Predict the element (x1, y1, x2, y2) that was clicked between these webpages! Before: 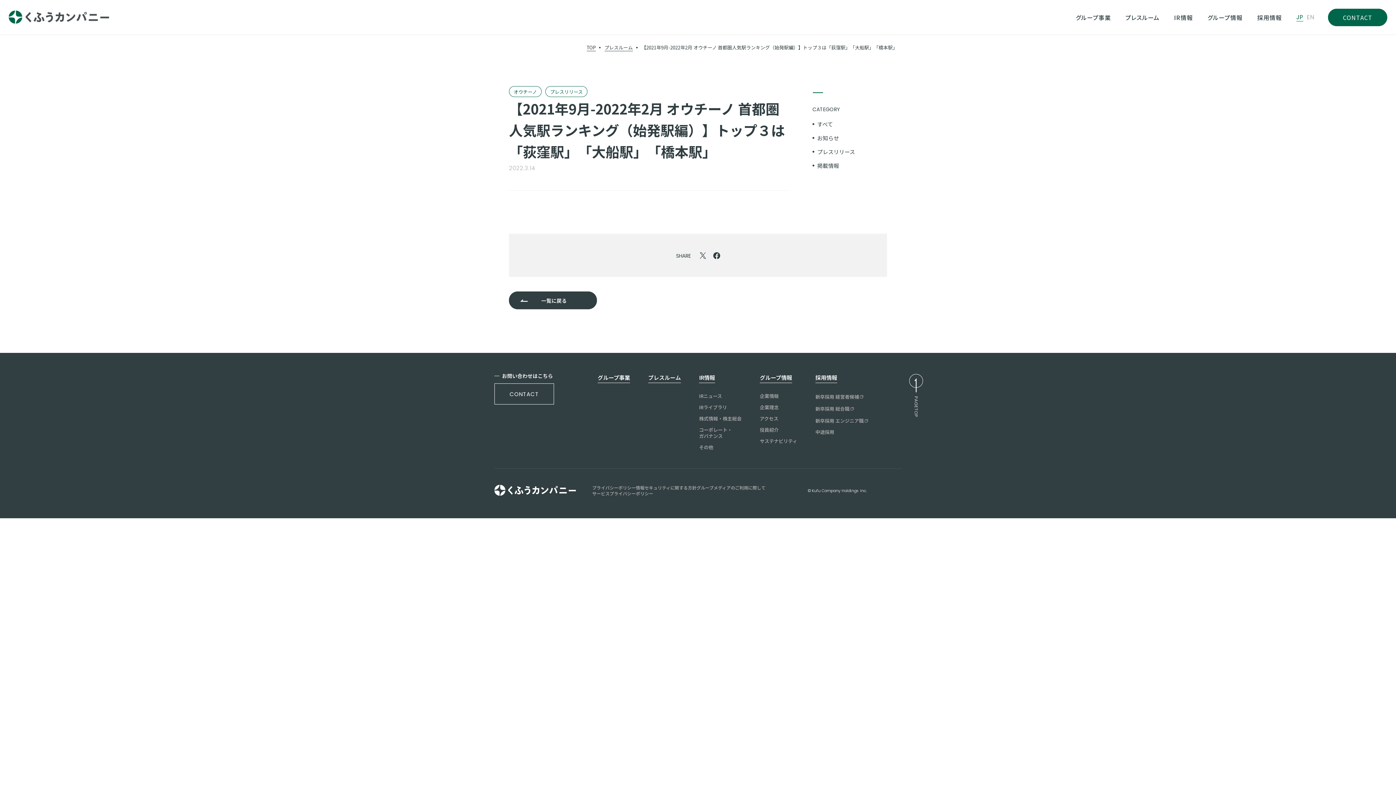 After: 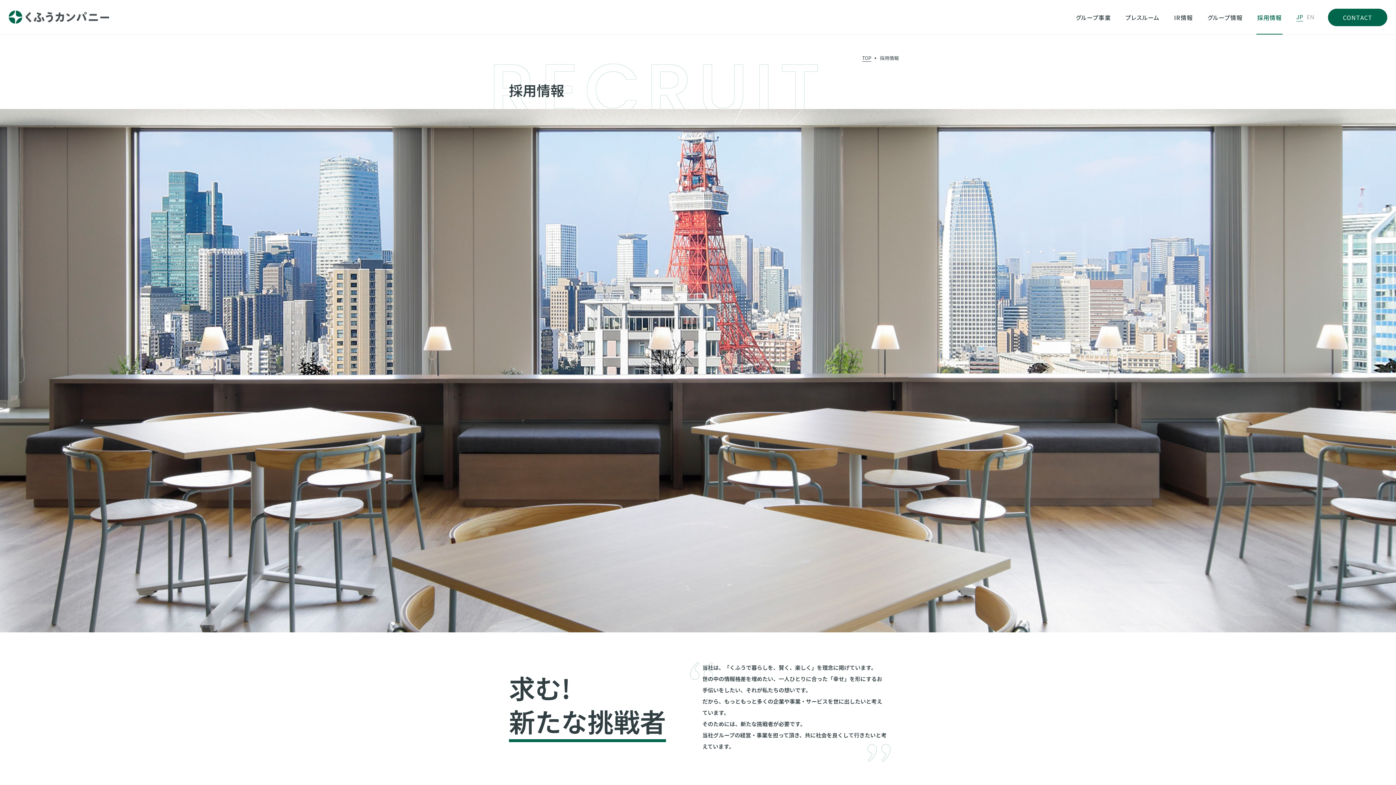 Action: bbox: (1250, 0, 1289, 34) label: 採用情報